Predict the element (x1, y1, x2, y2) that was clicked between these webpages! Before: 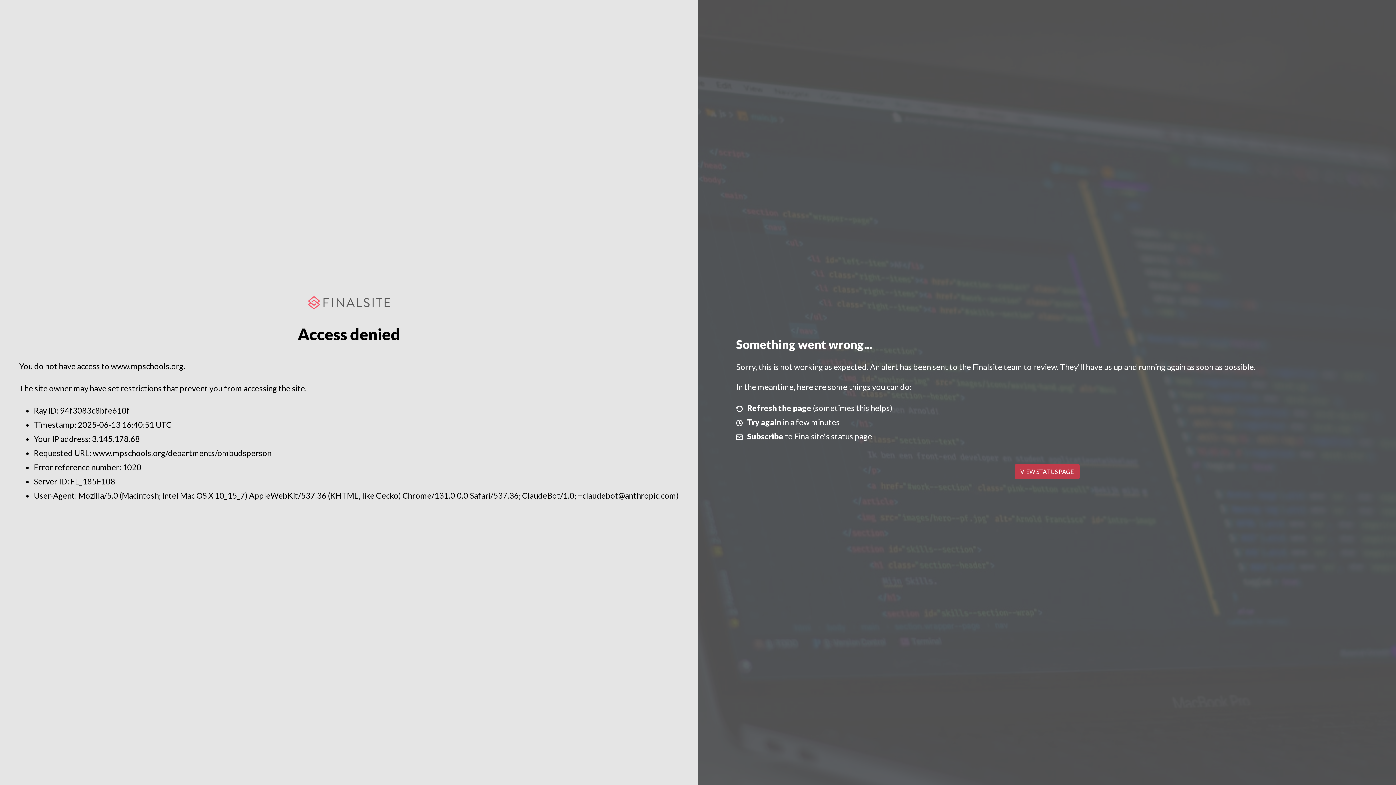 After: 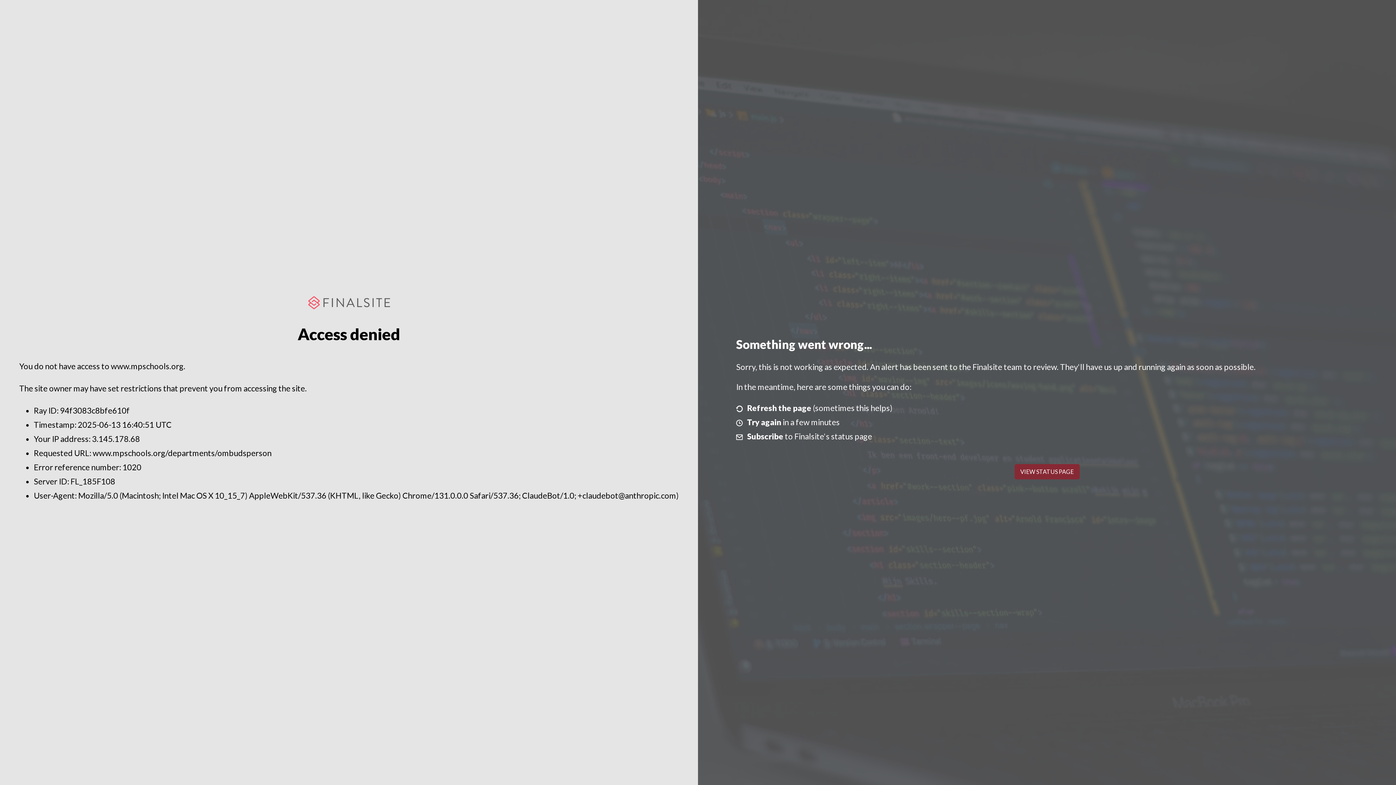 Action: label: VIEW STATUS PAGE bbox: (1014, 464, 1079, 479)